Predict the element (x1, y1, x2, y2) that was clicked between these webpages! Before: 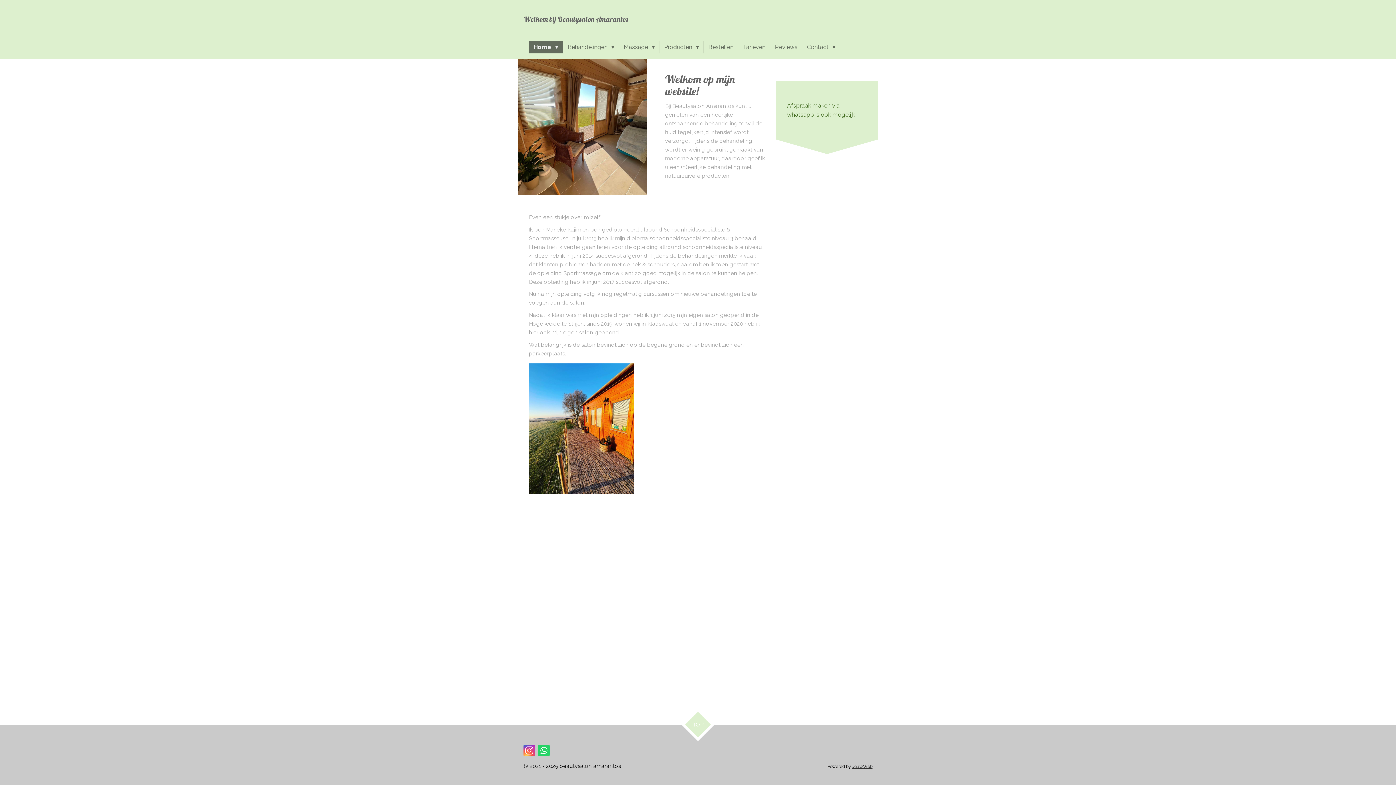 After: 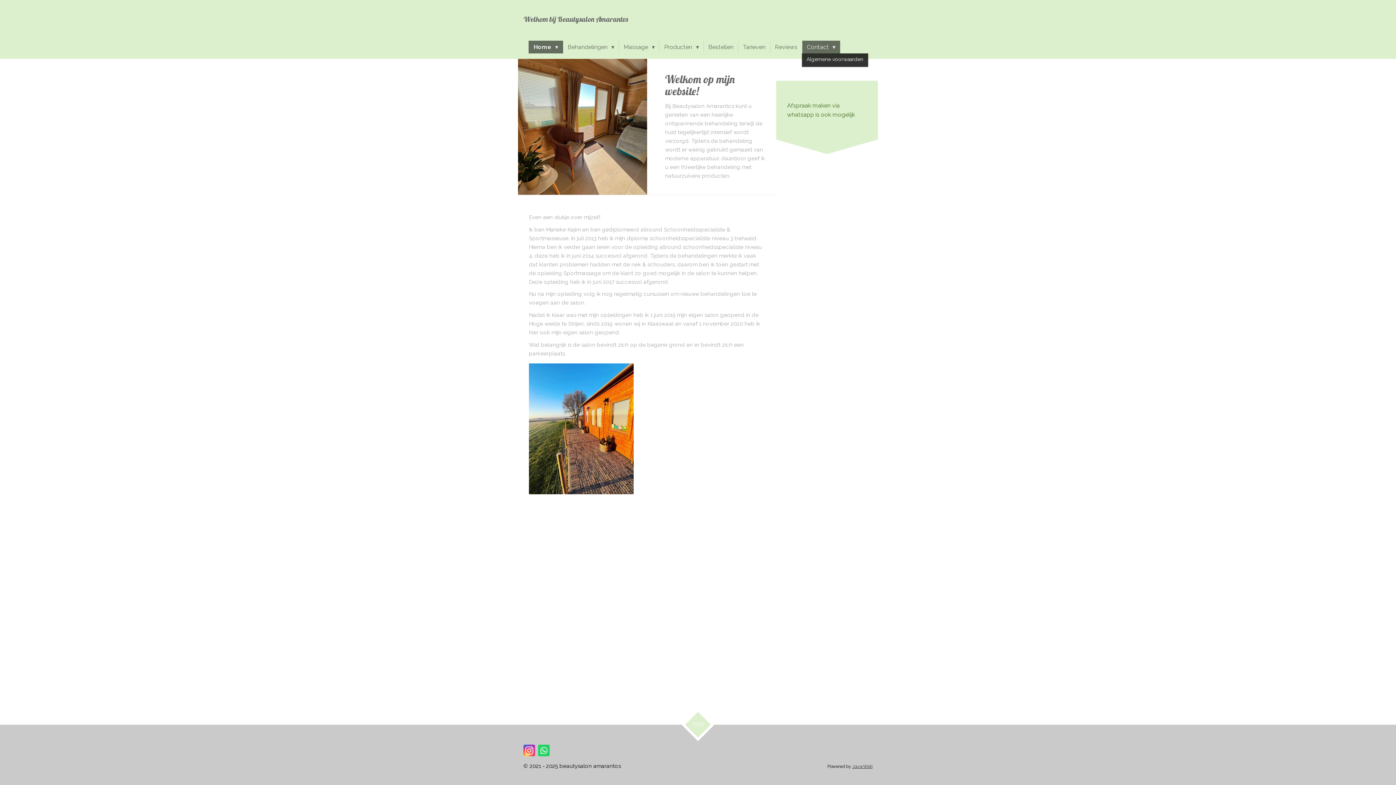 Action: label: Contact  bbox: (802, 40, 840, 53)